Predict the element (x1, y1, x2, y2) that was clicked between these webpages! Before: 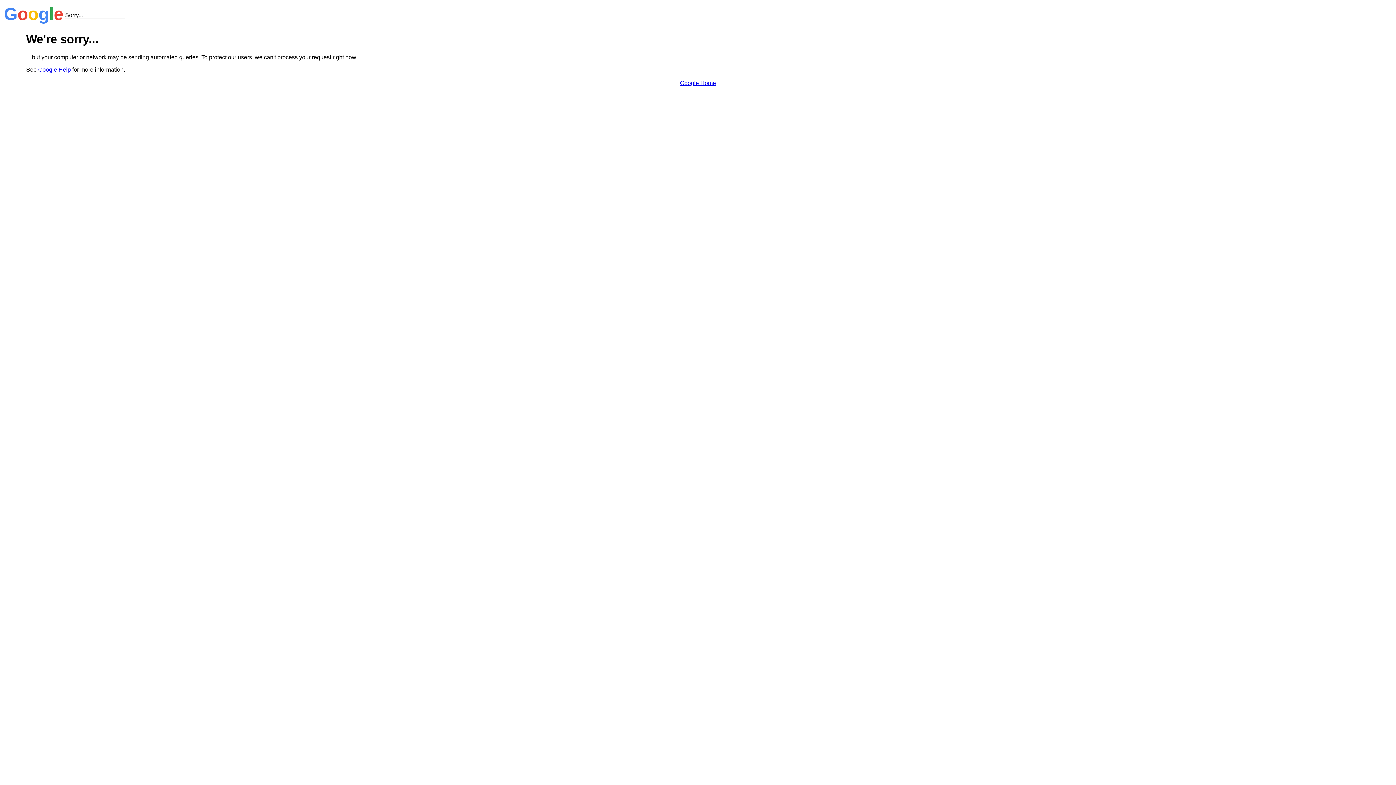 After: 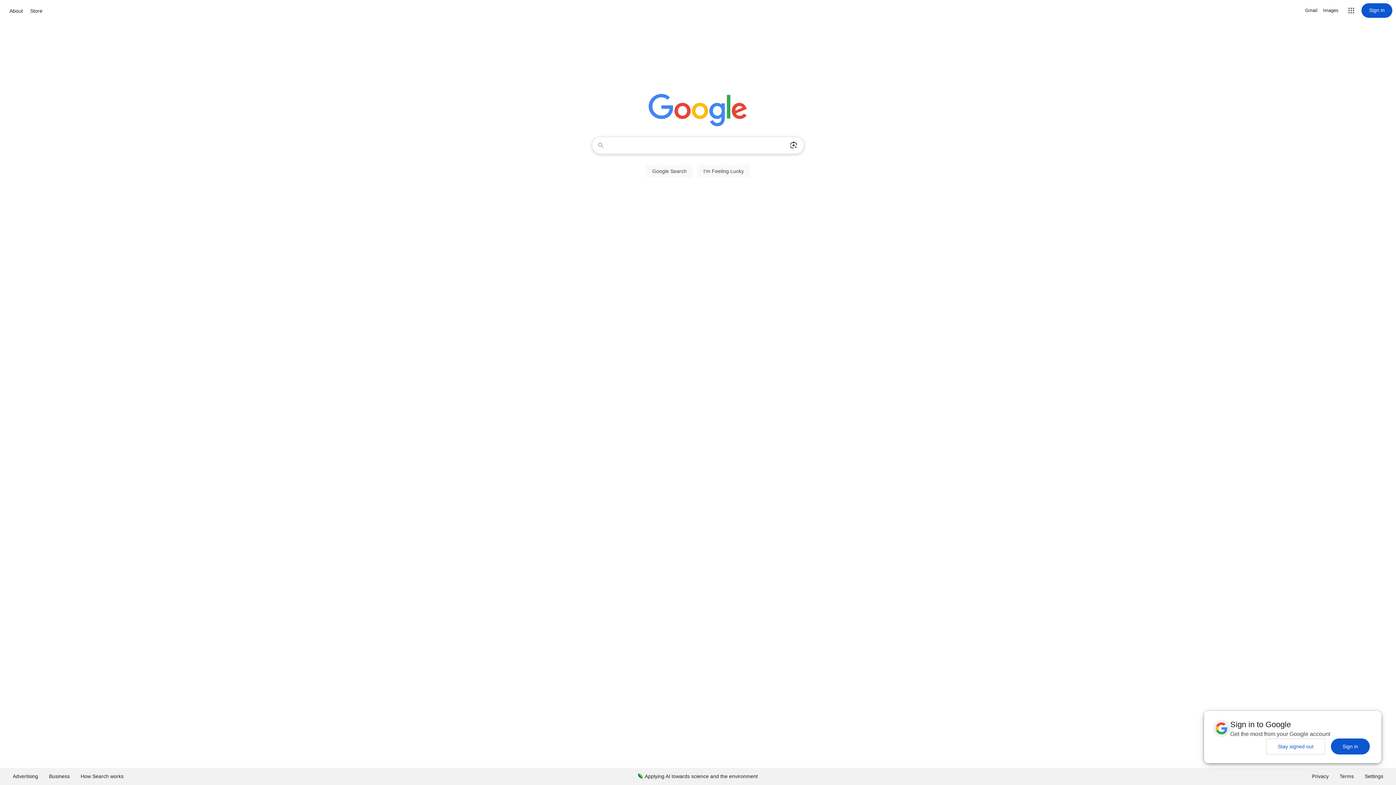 Action: bbox: (680, 79, 716, 86) label: Google Home